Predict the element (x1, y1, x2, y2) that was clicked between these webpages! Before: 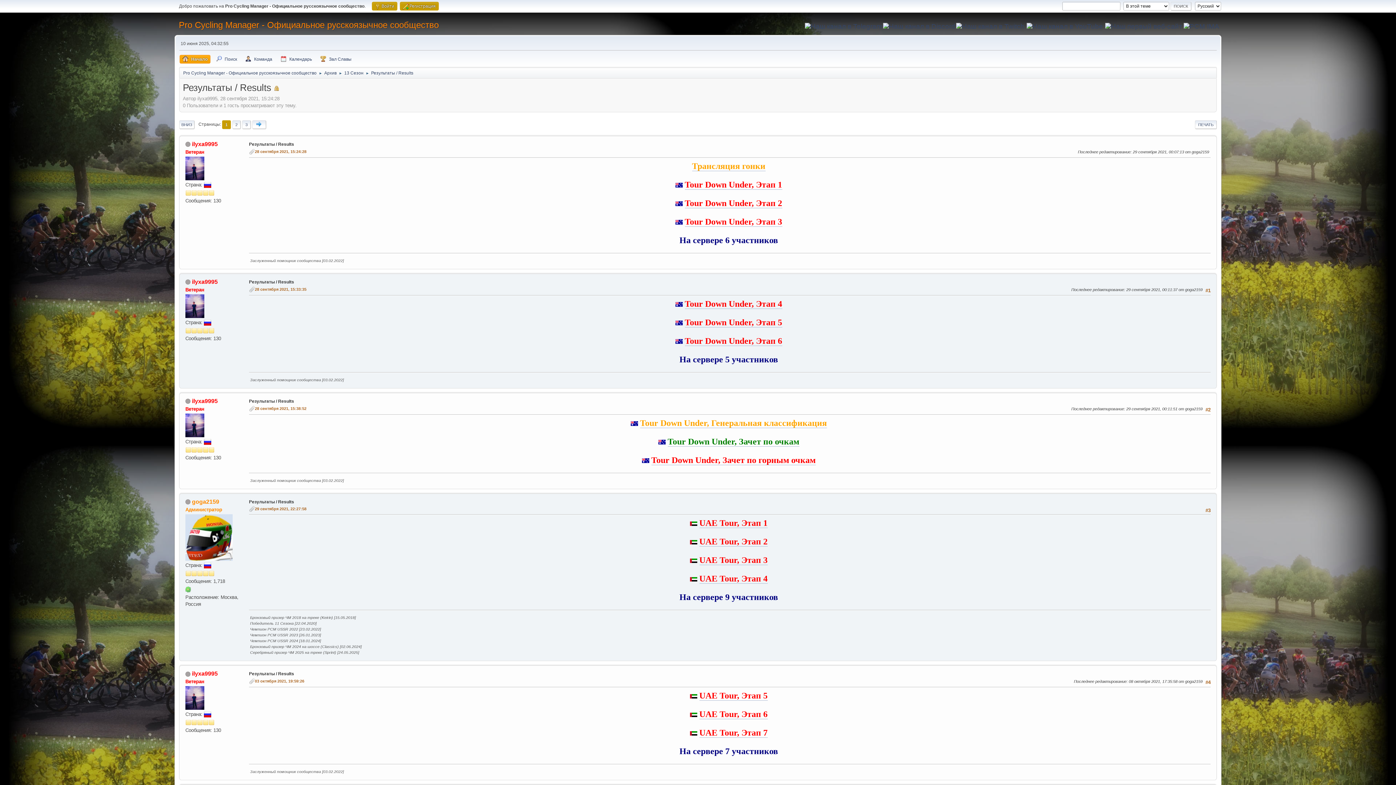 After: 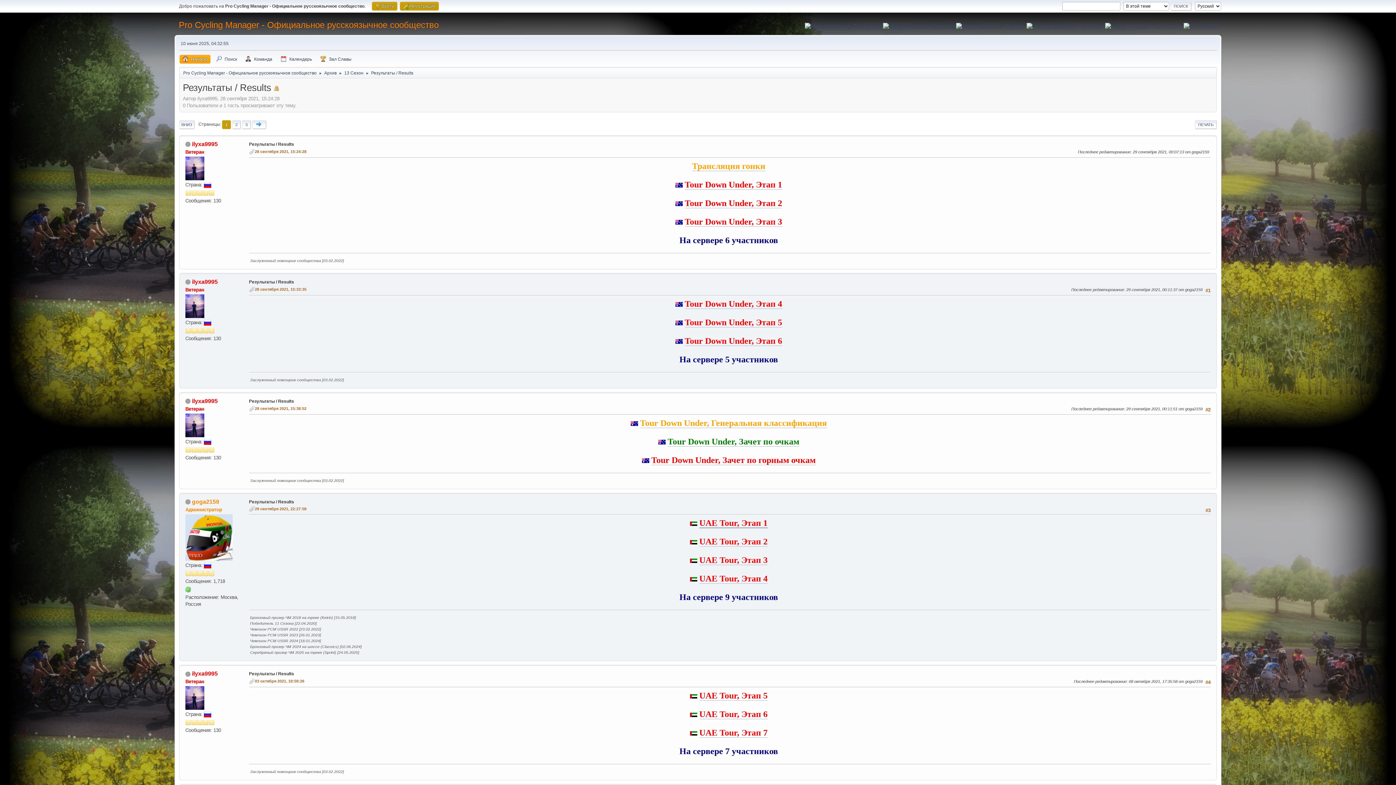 Action: bbox: (699, 518, 767, 528) label: UAE Tour, Этап 1